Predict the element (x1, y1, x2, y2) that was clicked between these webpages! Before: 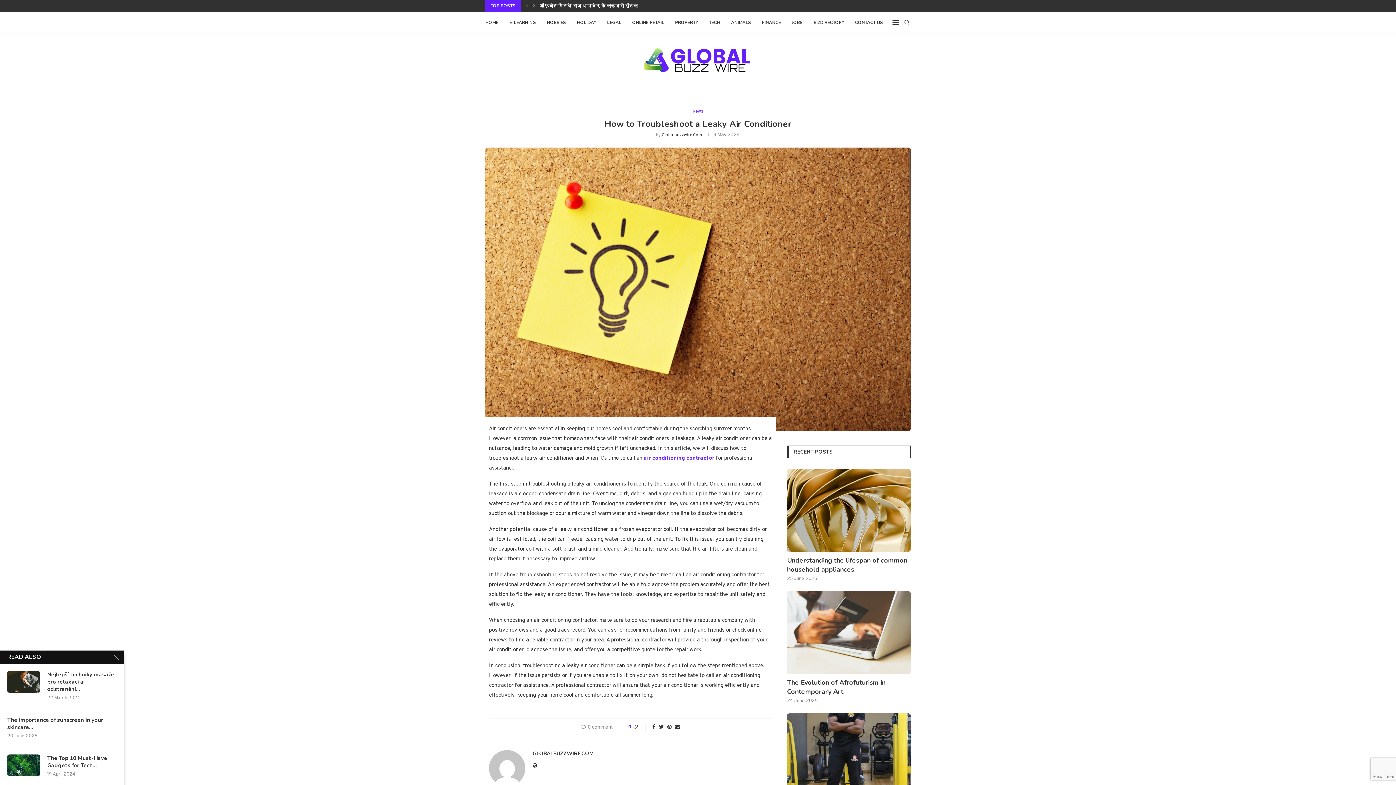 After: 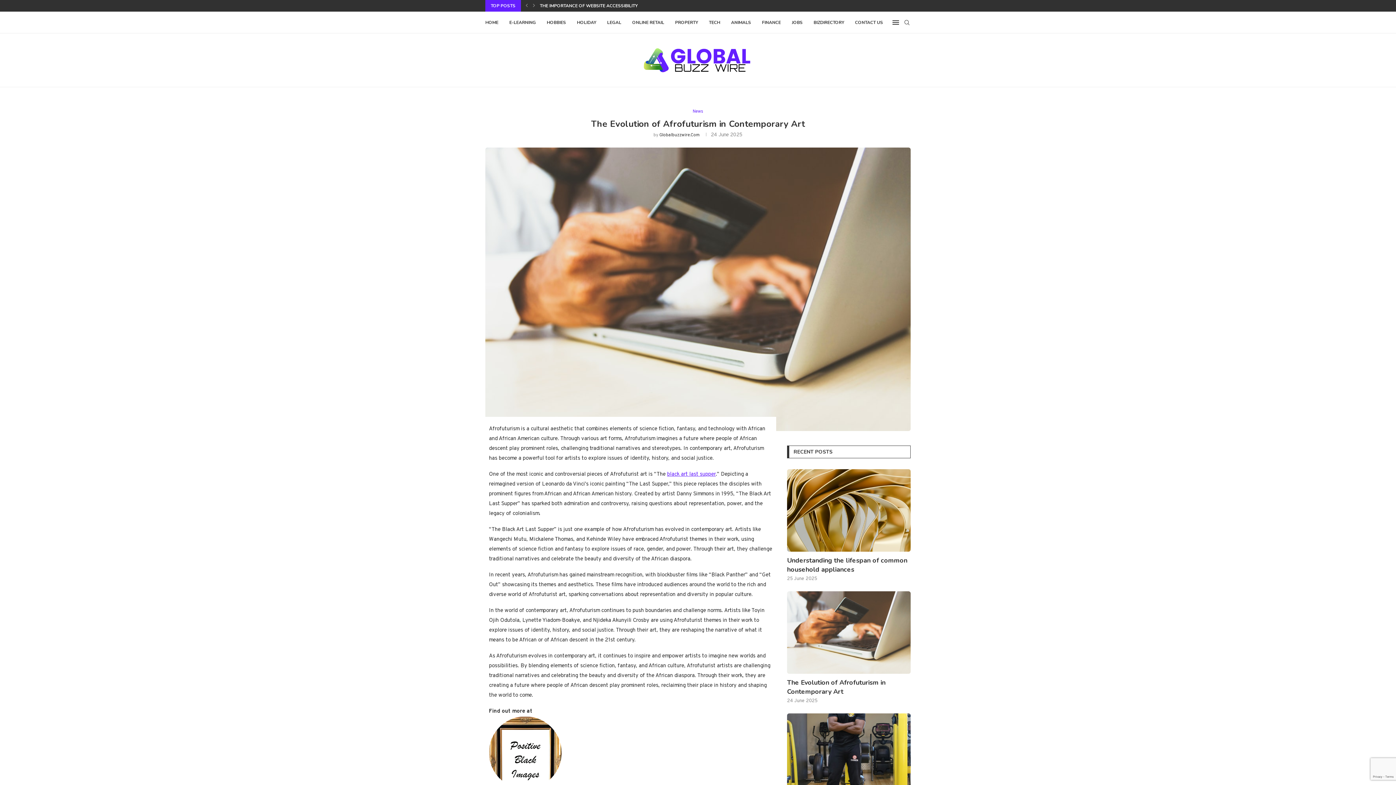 Action: bbox: (540, 0, 671, 11) label: THE EVOLUTION OF AFROFUTURISM IN CONTEMPORARY ART